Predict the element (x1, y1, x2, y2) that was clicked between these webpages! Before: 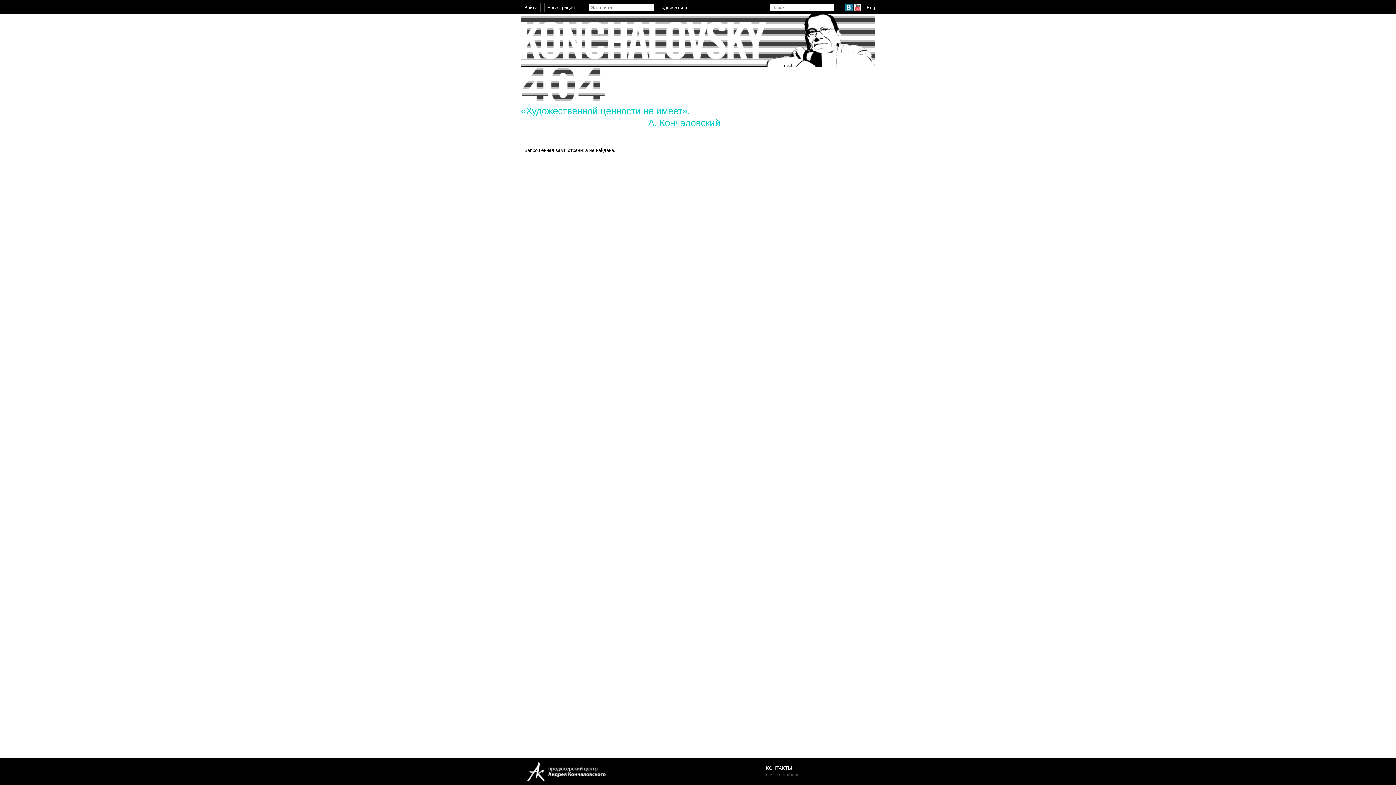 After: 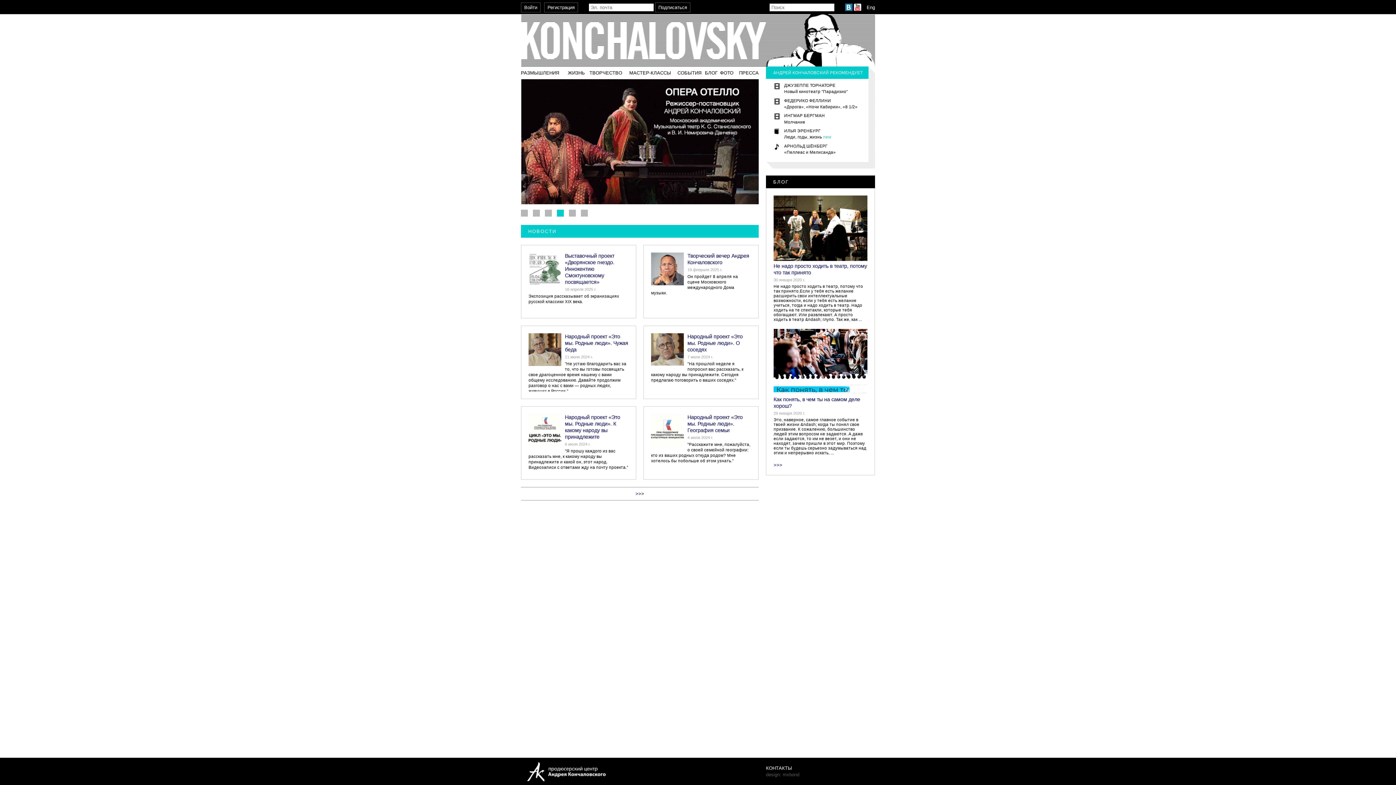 Action: bbox: (521, 21, 875, 59)